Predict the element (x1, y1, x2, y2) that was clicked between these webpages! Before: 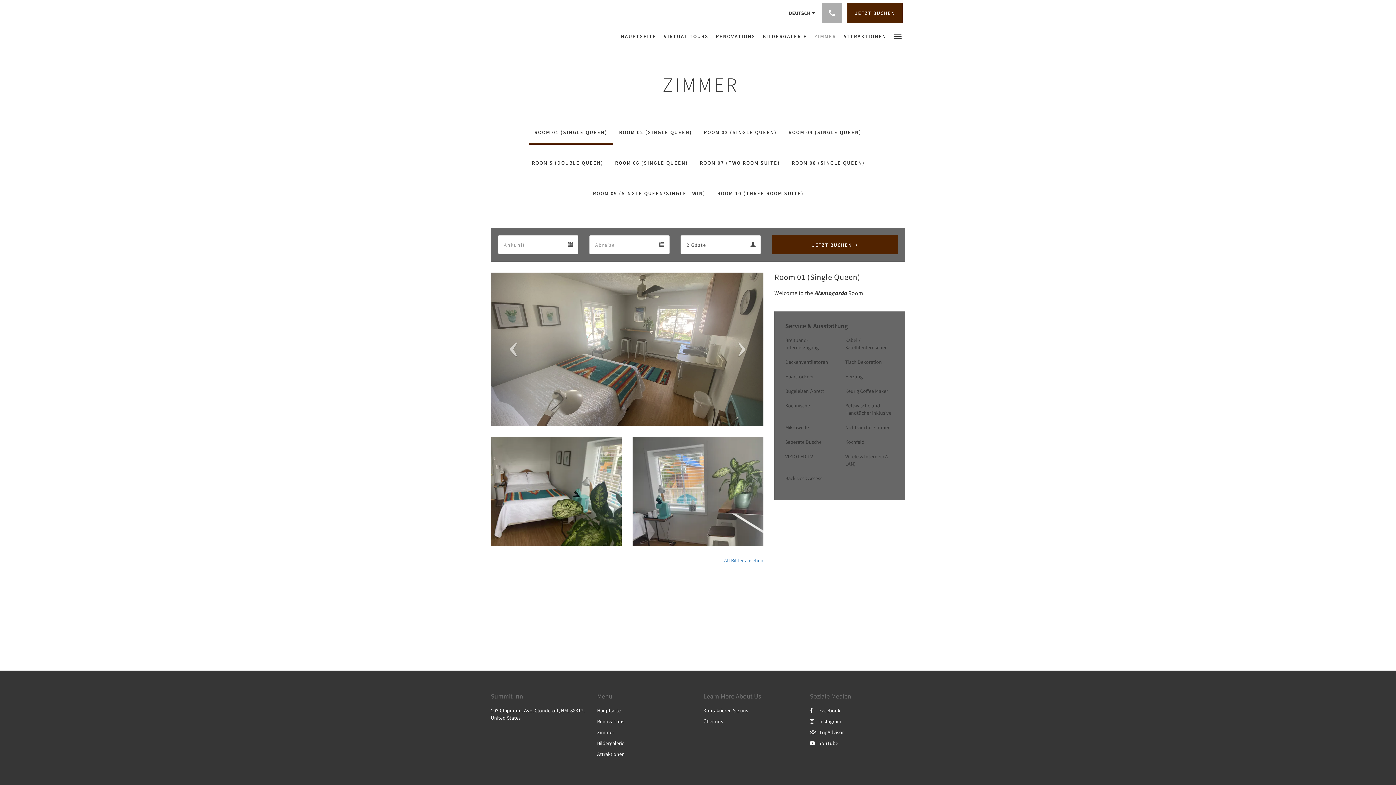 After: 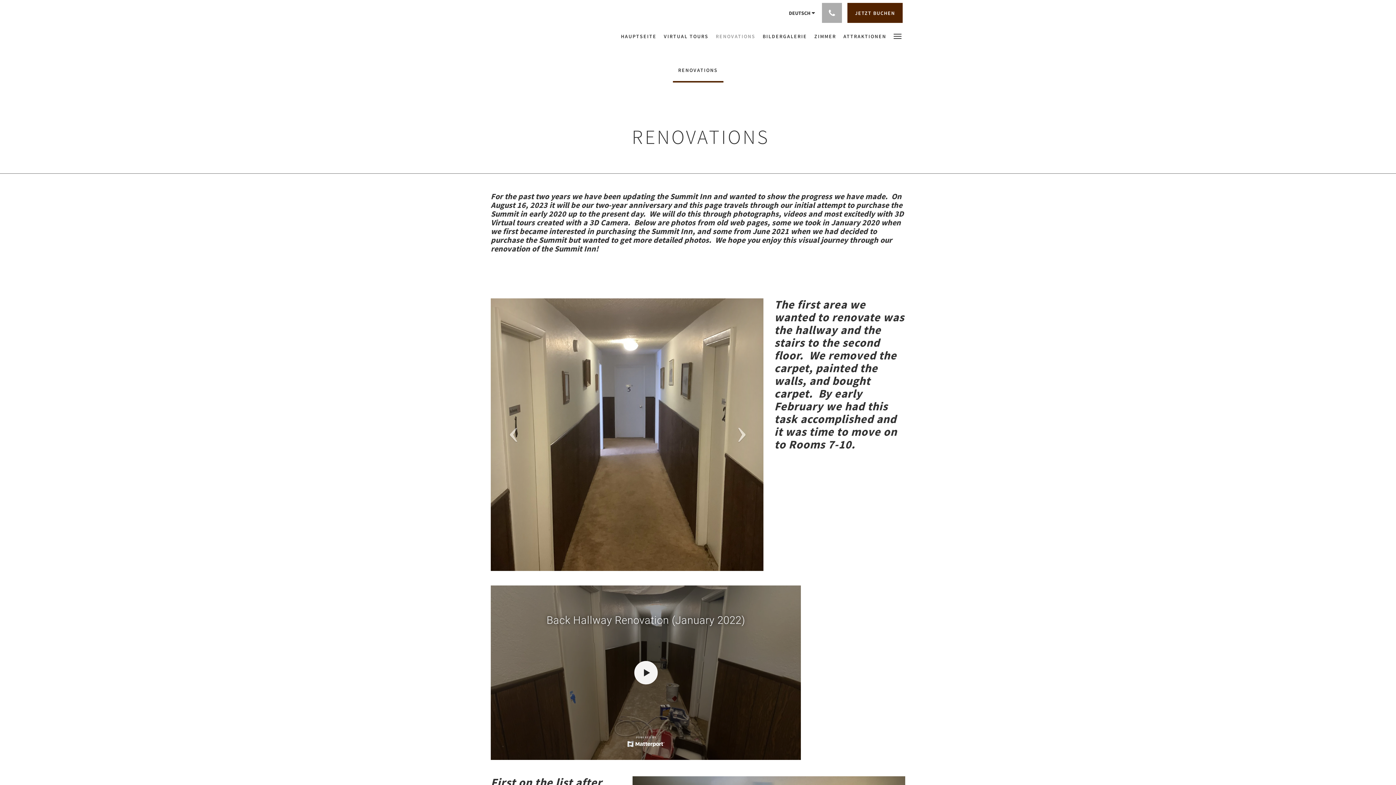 Action: bbox: (597, 718, 624, 725) label: Renovations